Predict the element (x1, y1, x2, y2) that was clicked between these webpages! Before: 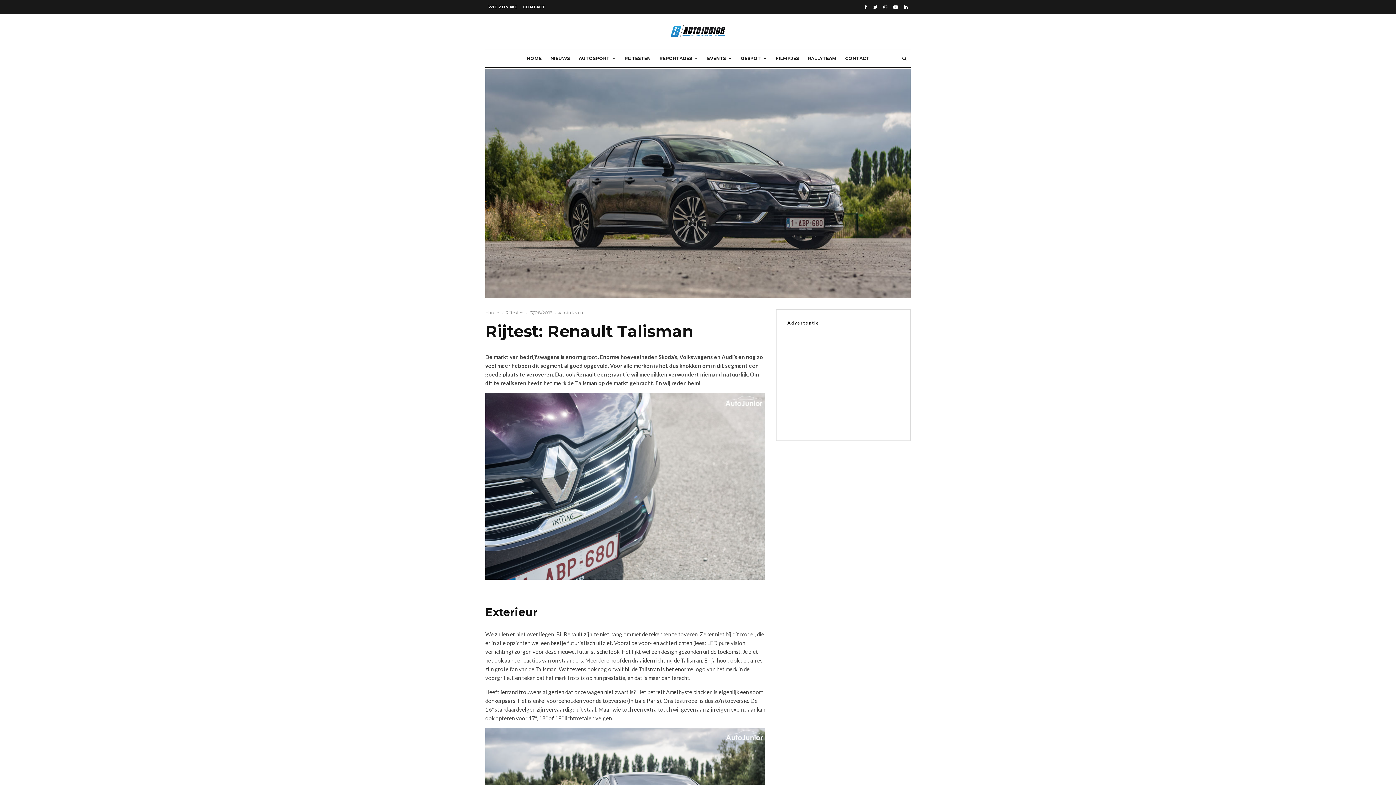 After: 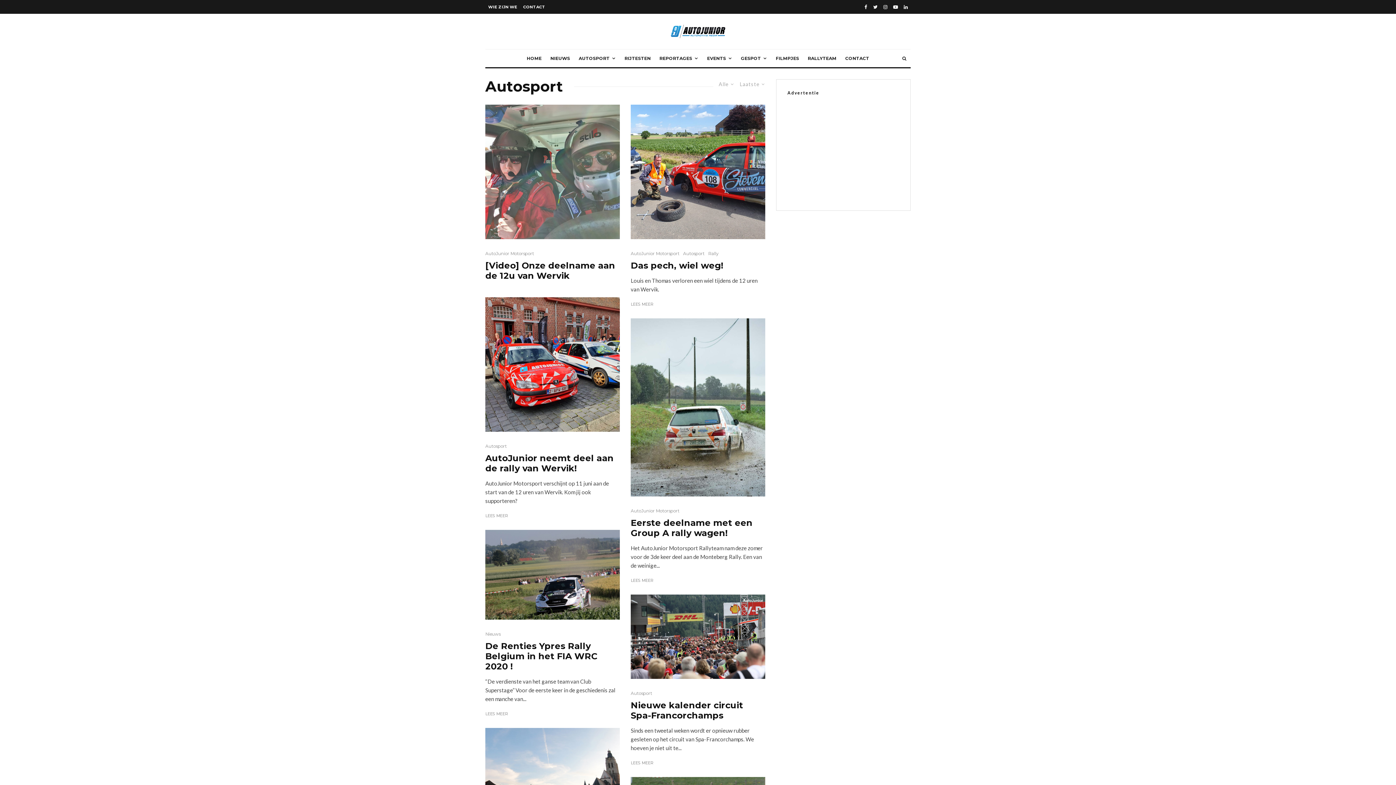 Action: label: AUTOSPORT bbox: (574, 49, 620, 67)